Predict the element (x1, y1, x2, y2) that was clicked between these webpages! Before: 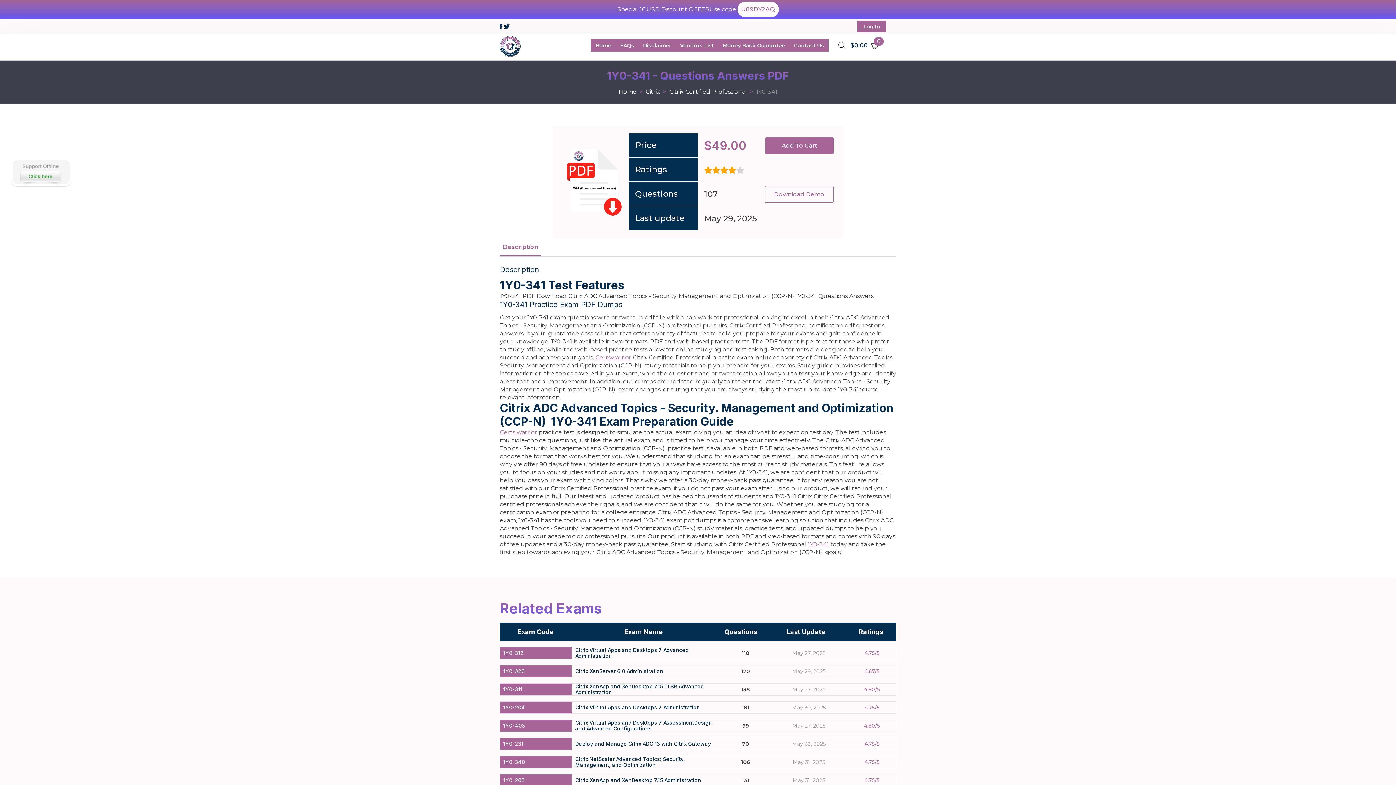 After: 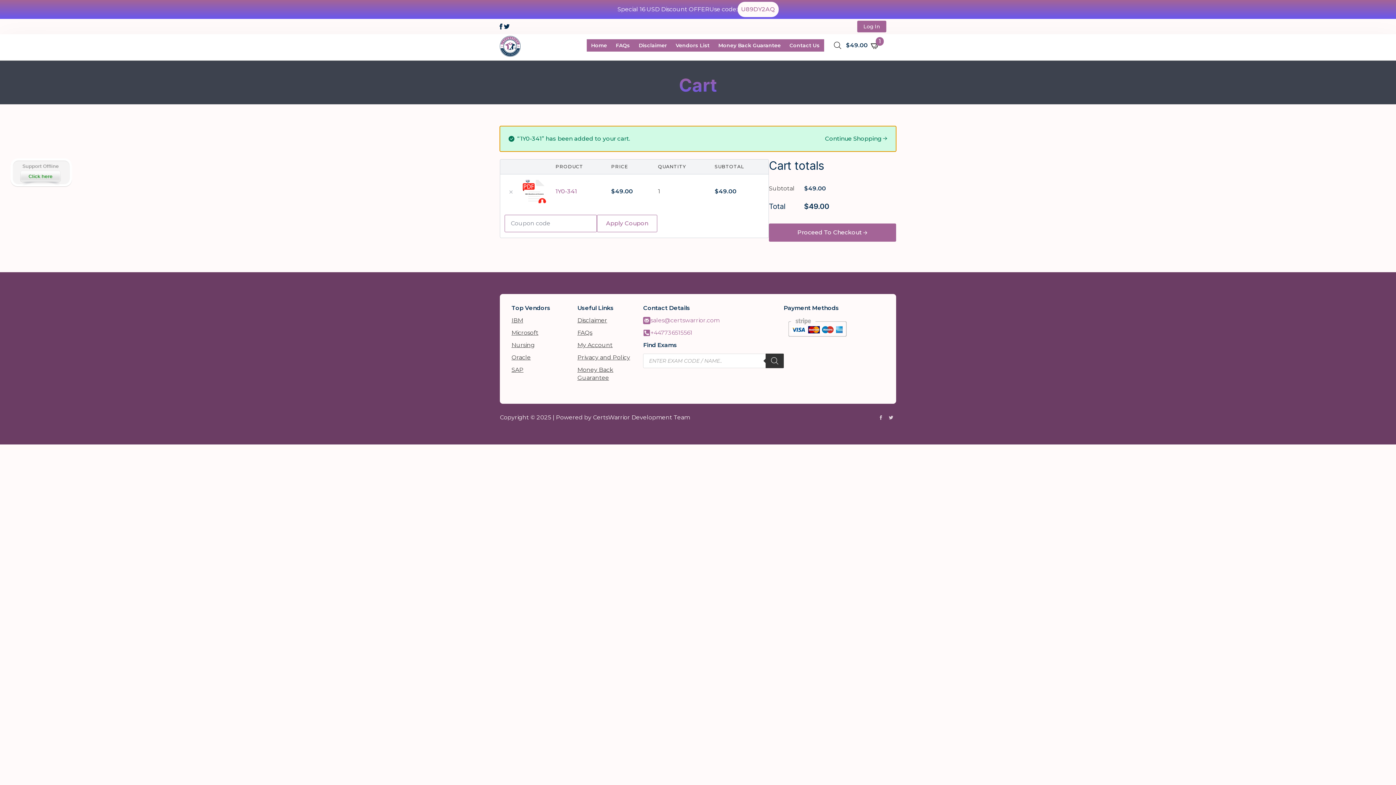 Action: bbox: (765, 137, 833, 154) label: Add To Cart